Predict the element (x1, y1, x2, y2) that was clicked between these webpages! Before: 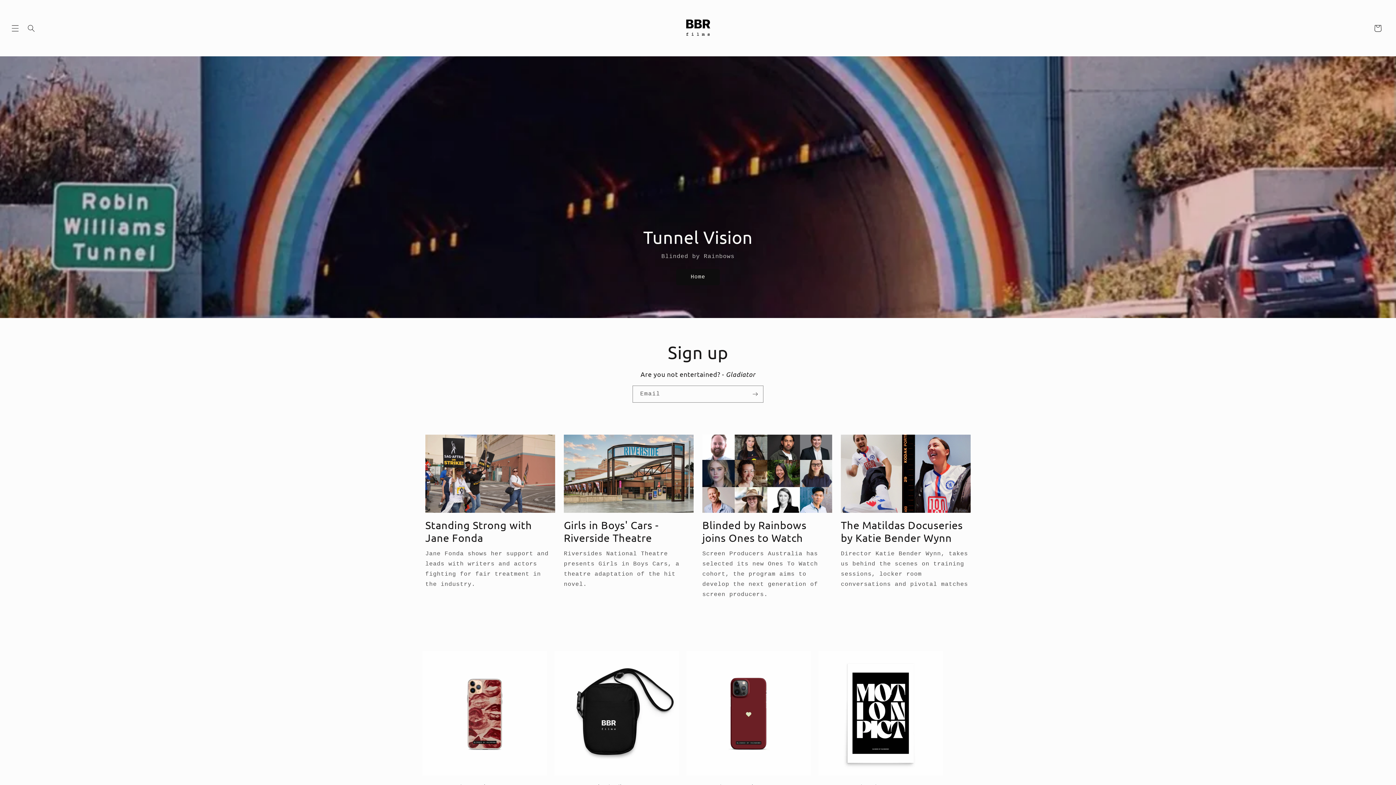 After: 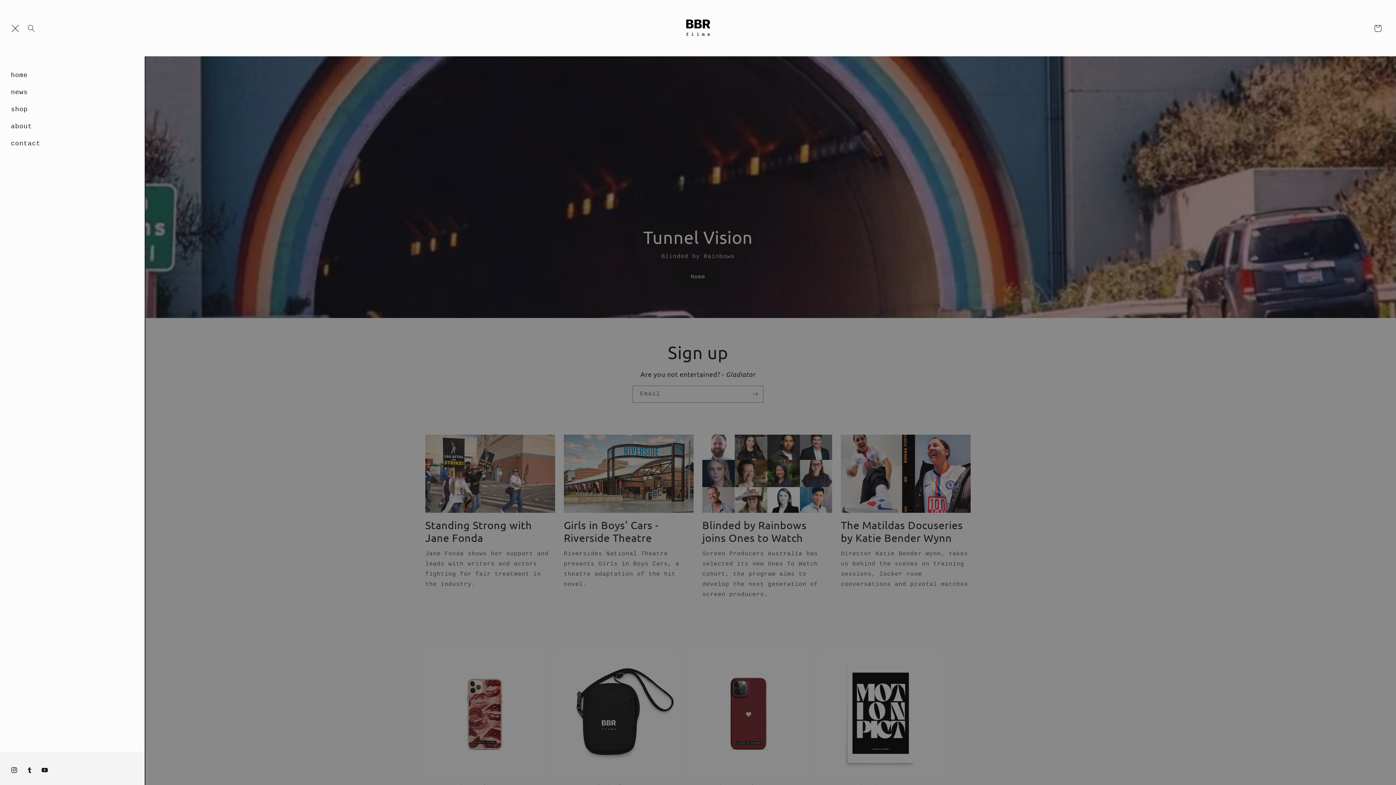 Action: label: Menu bbox: (7, 20, 23, 36)